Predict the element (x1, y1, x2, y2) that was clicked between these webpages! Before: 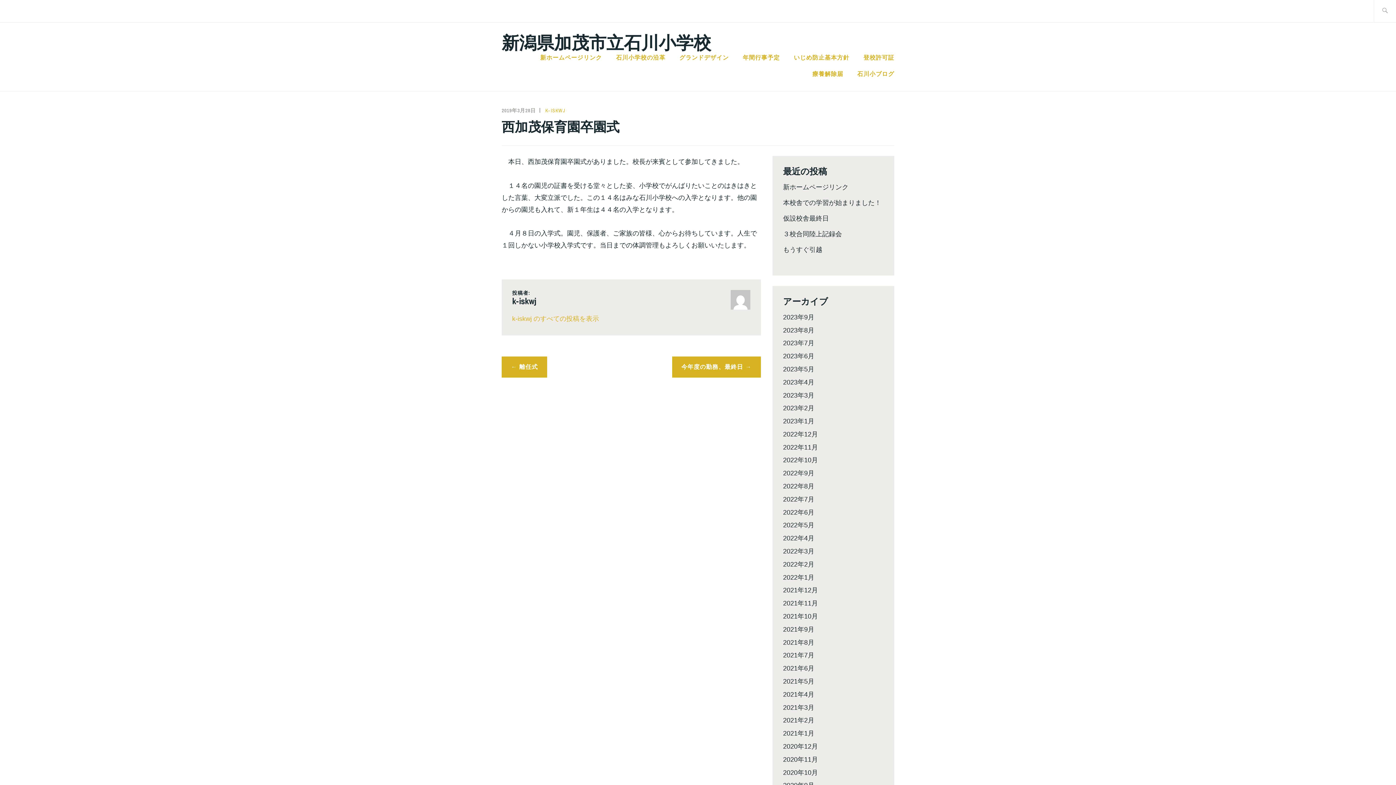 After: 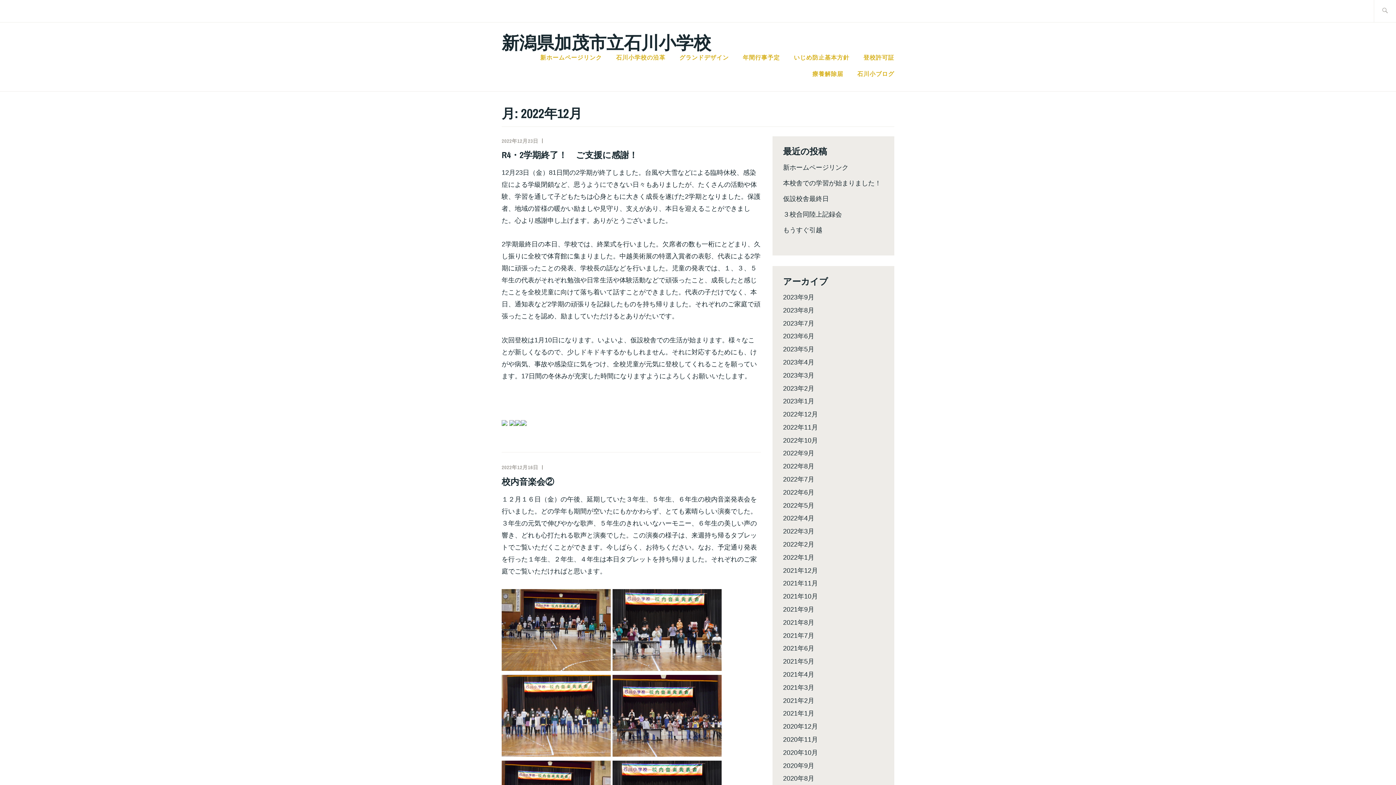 Action: label: 2022年12月 bbox: (783, 430, 818, 438)